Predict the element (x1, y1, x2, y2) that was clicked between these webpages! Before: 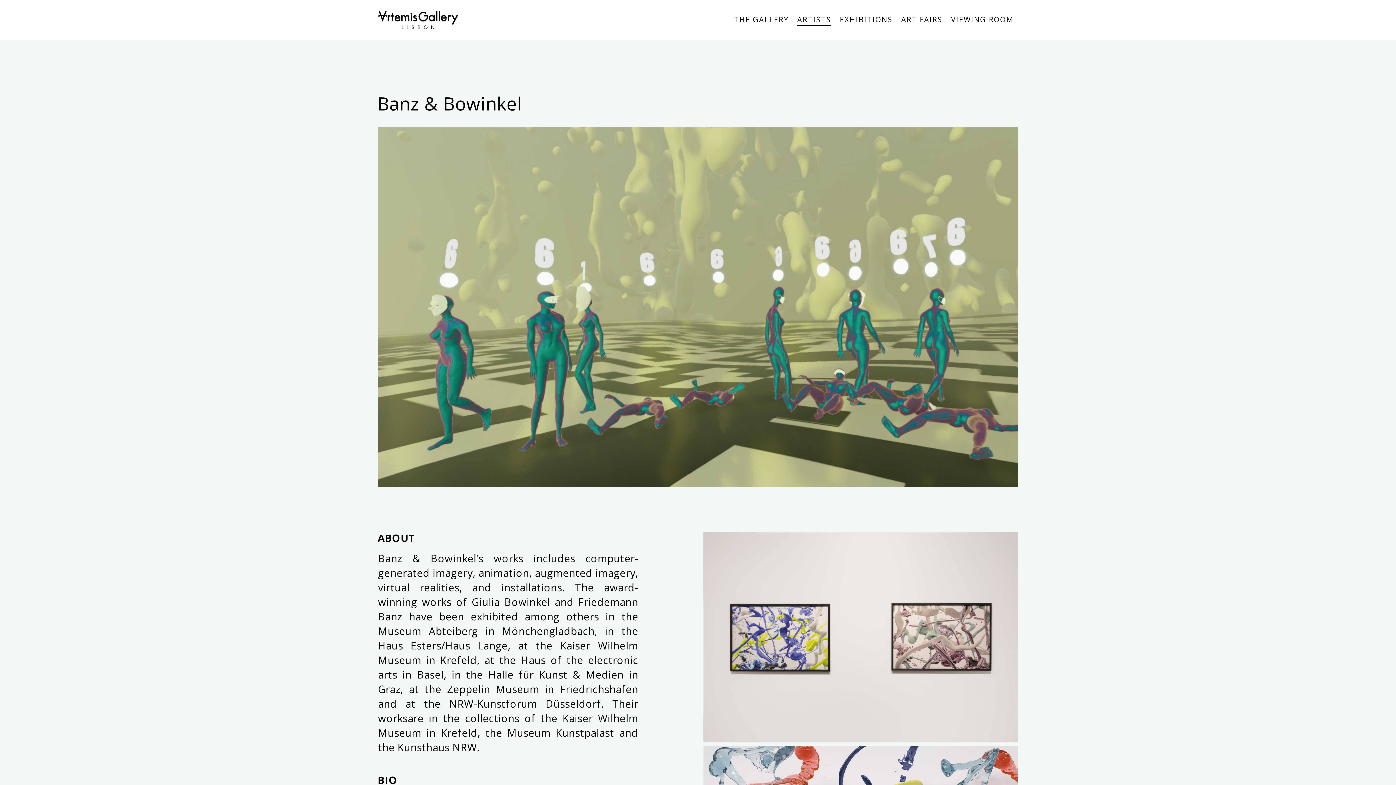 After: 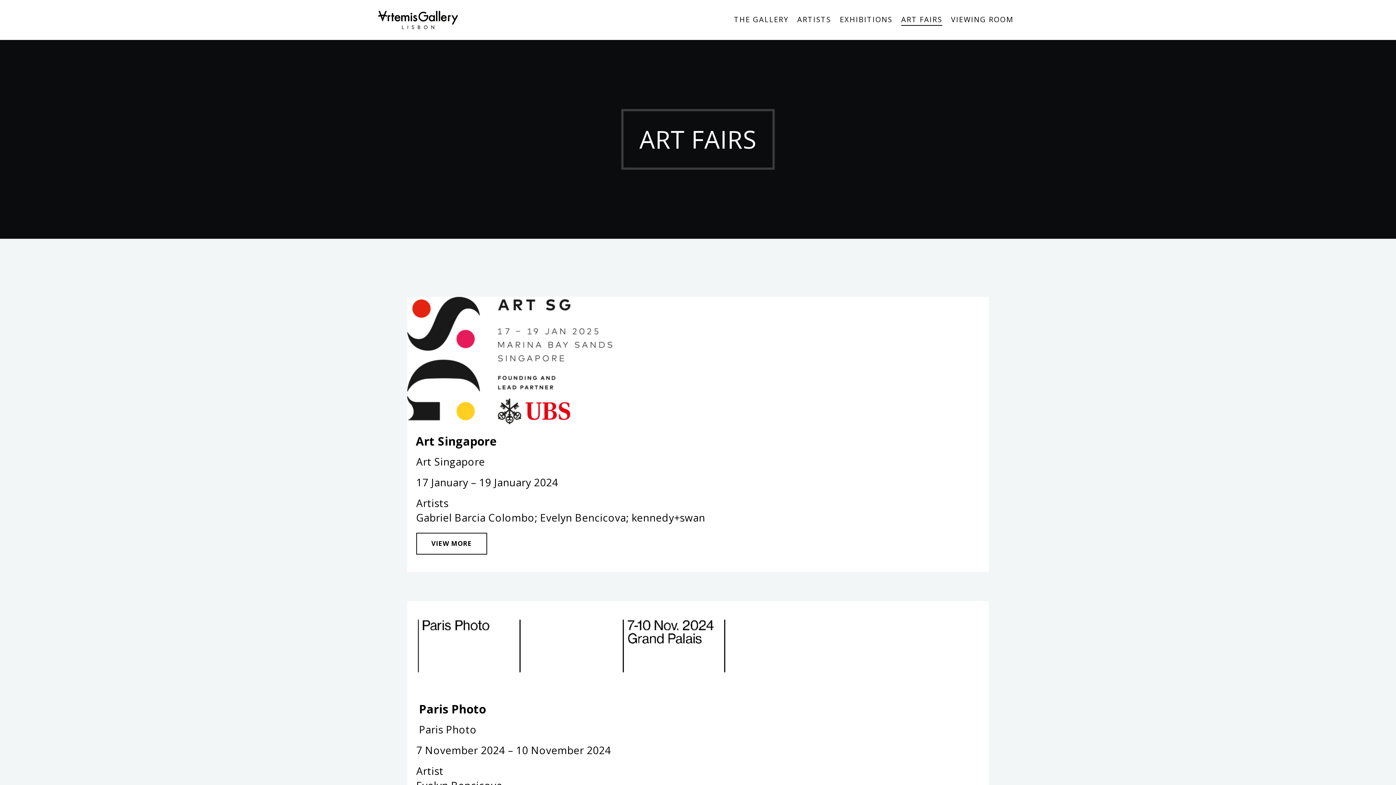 Action: label: ART FAIRS bbox: (897, 0, 946, 39)